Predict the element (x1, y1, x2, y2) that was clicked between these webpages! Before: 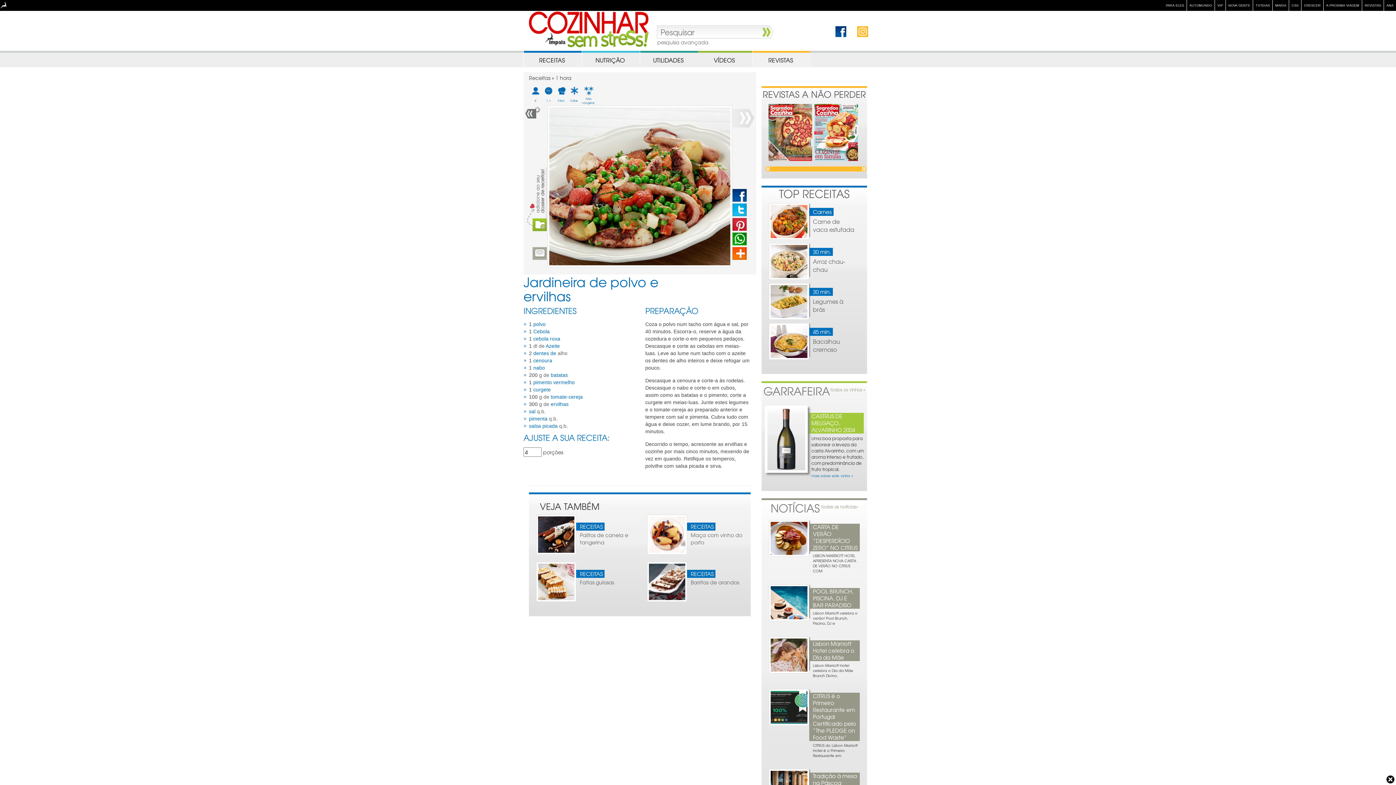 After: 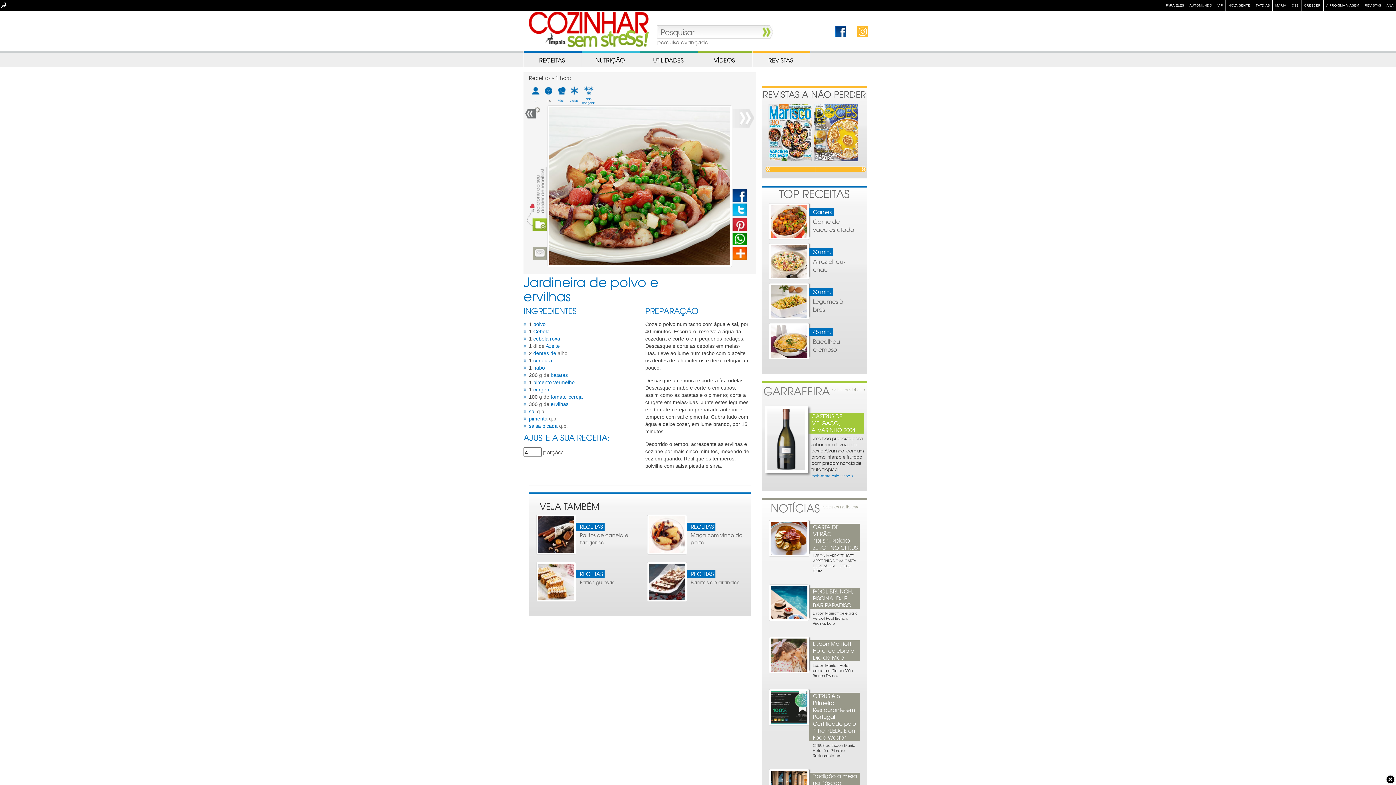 Action: bbox: (768, 168, 819, 175)